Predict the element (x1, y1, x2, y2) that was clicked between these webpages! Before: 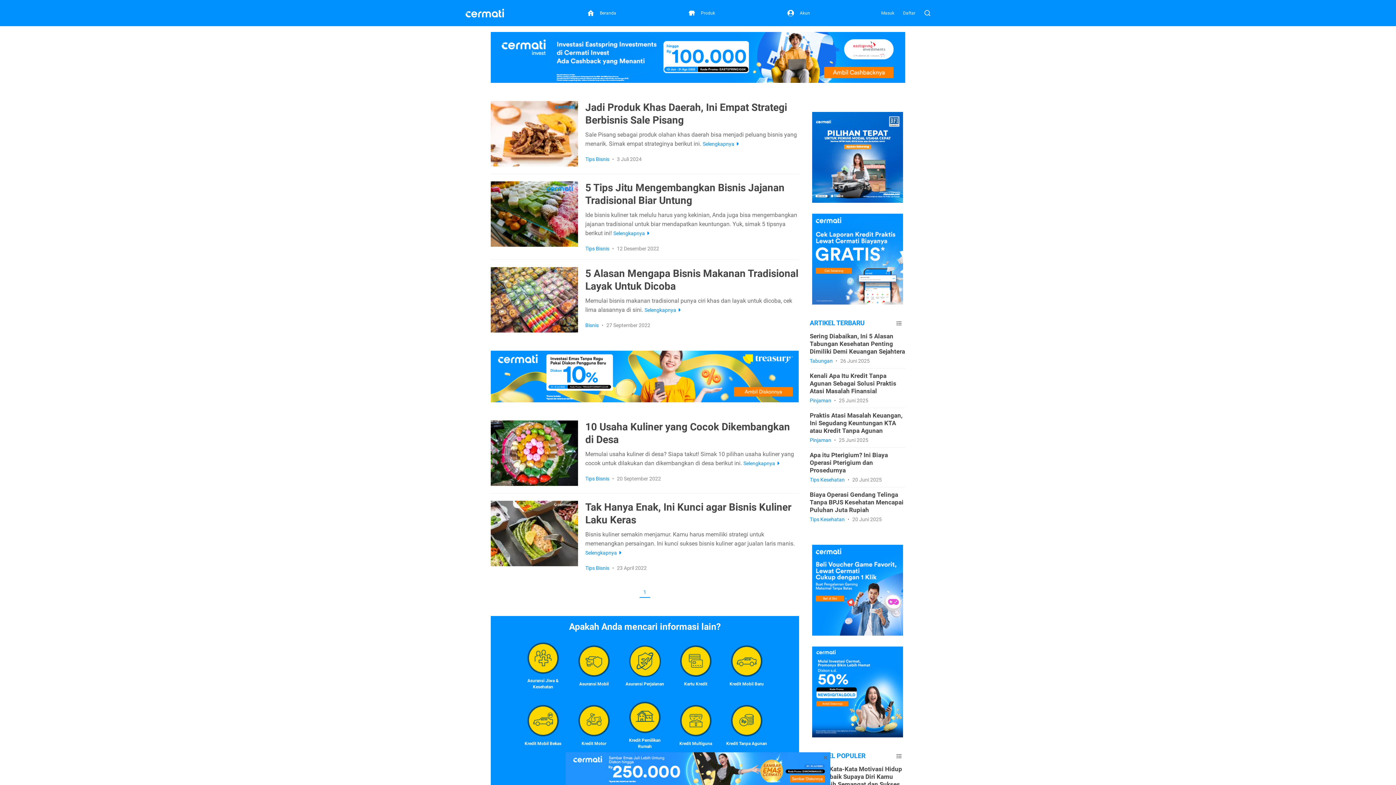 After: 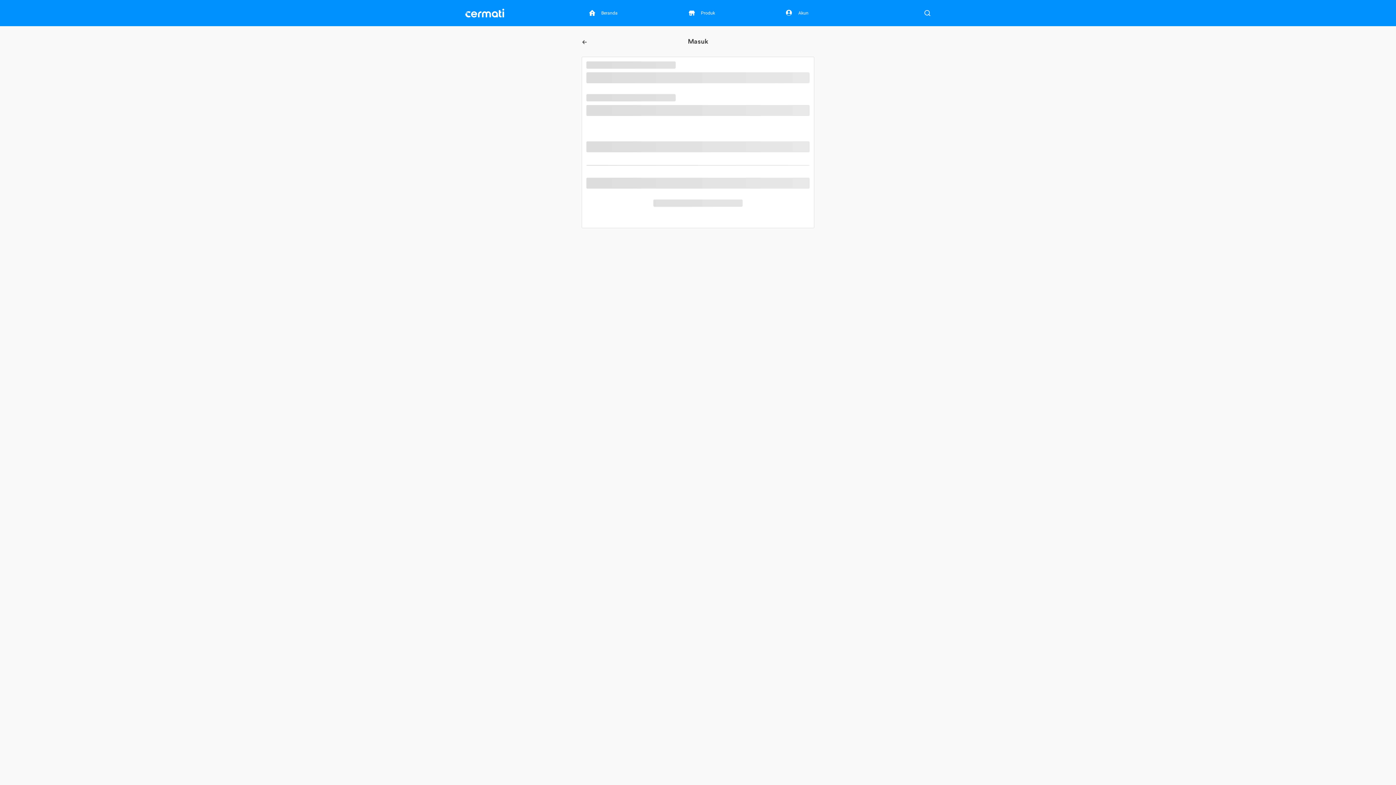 Action: label: Masuk bbox: (877, 8, 898, 17)